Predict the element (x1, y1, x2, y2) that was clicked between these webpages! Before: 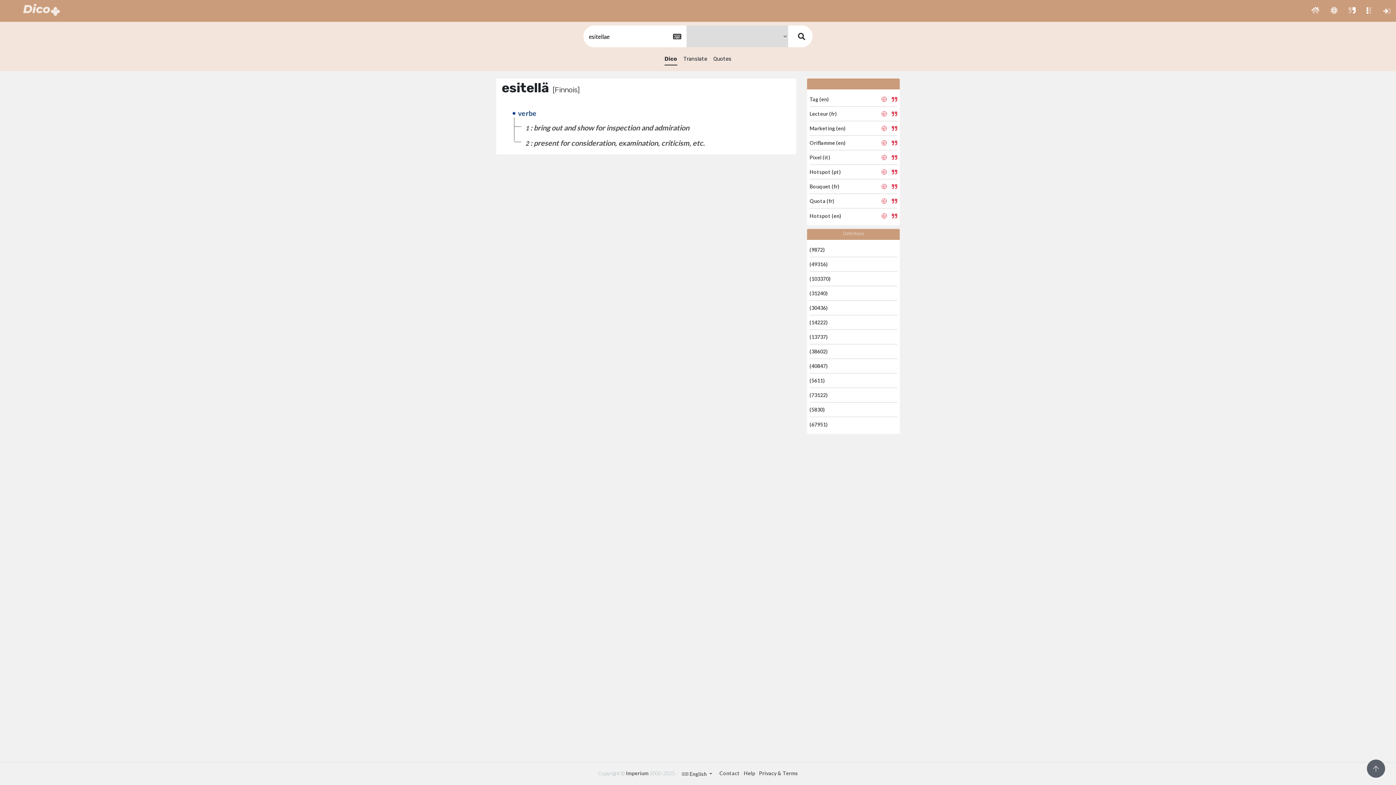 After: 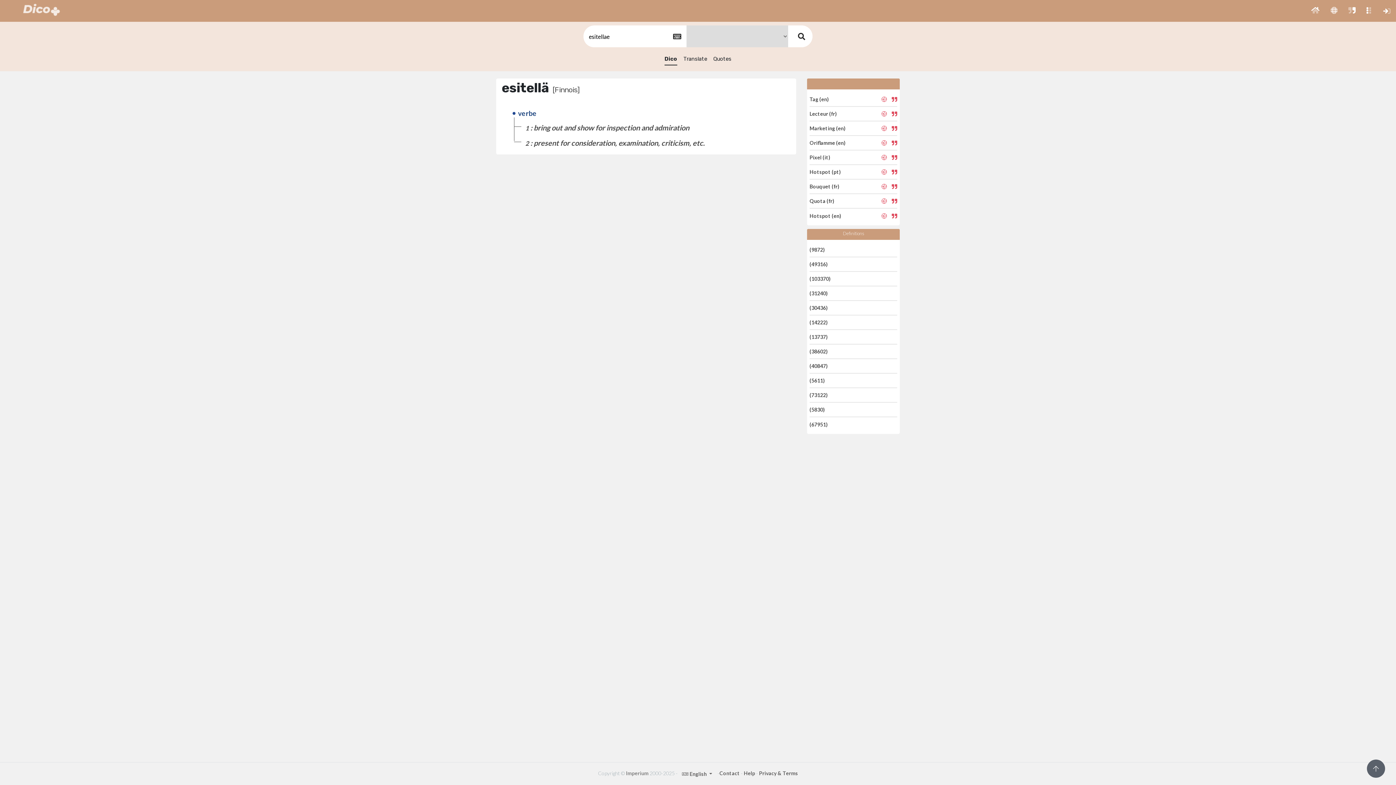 Action: label: Imperium bbox: (626, 770, 648, 776)